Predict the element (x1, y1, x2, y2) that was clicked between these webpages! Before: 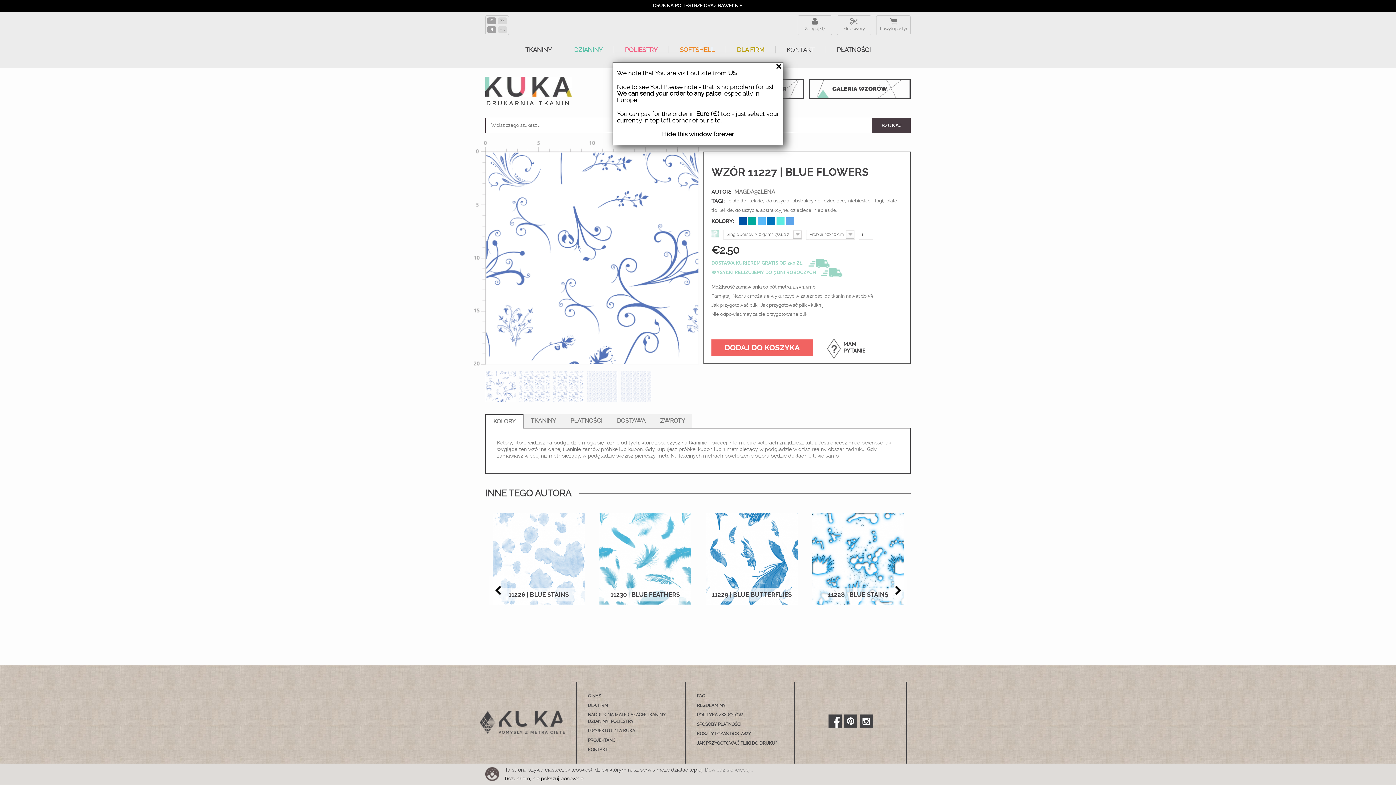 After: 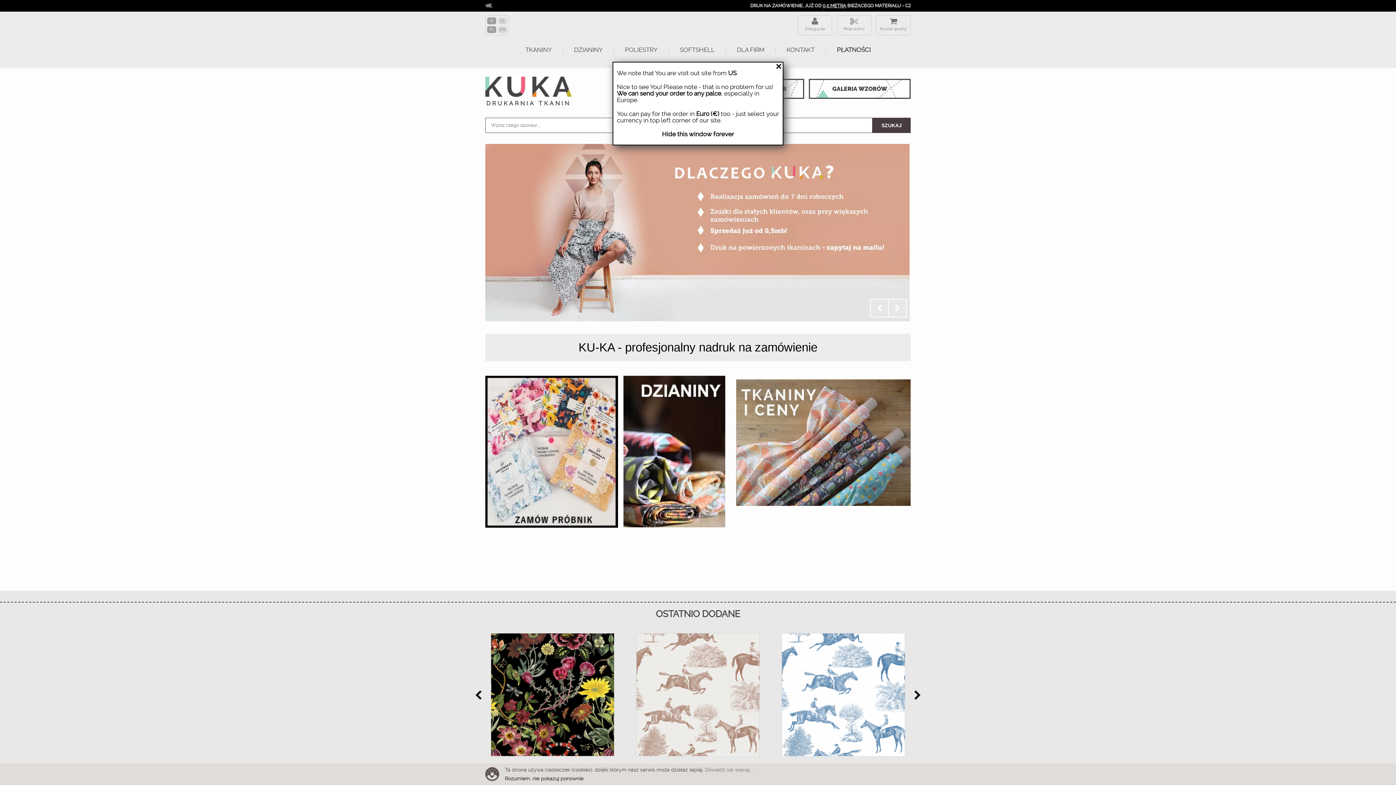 Action: bbox: (480, 711, 565, 735)